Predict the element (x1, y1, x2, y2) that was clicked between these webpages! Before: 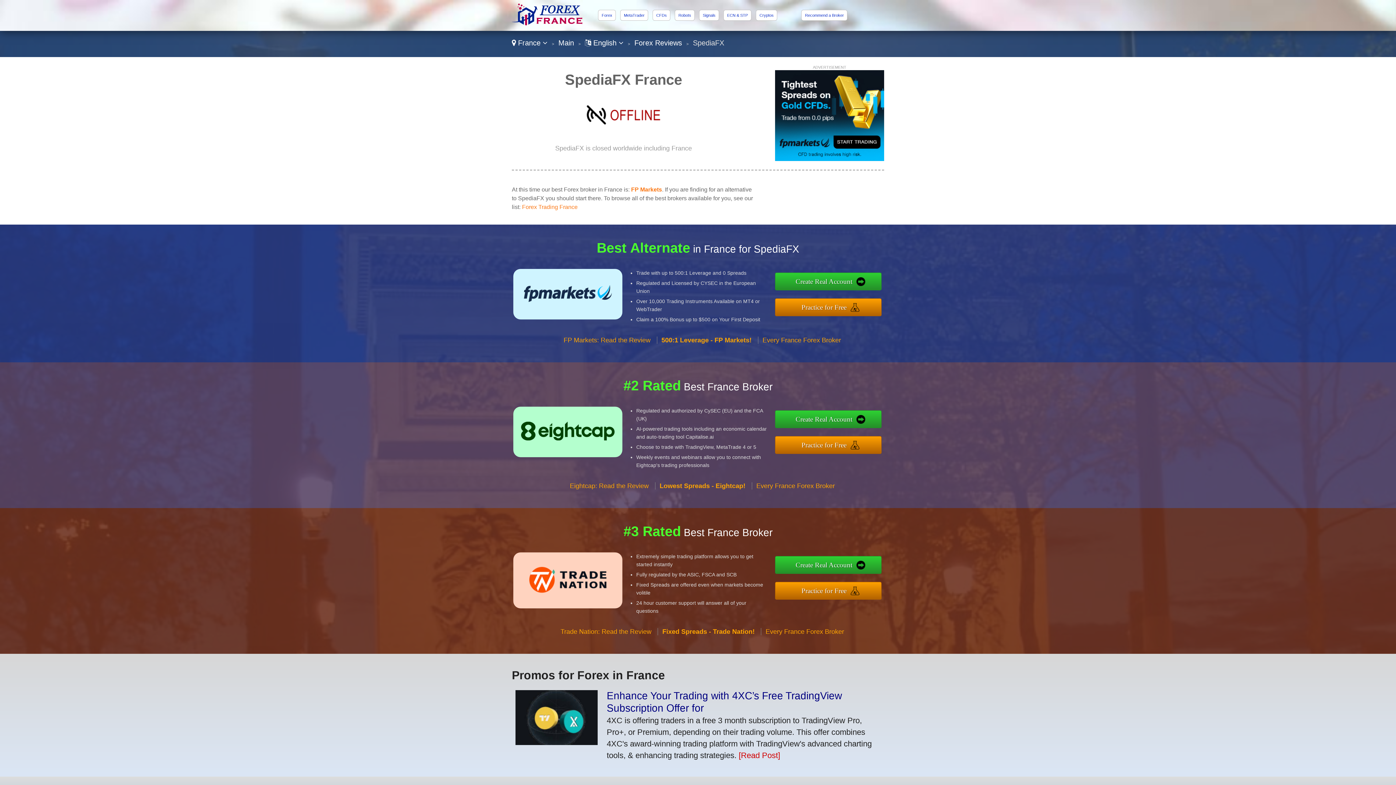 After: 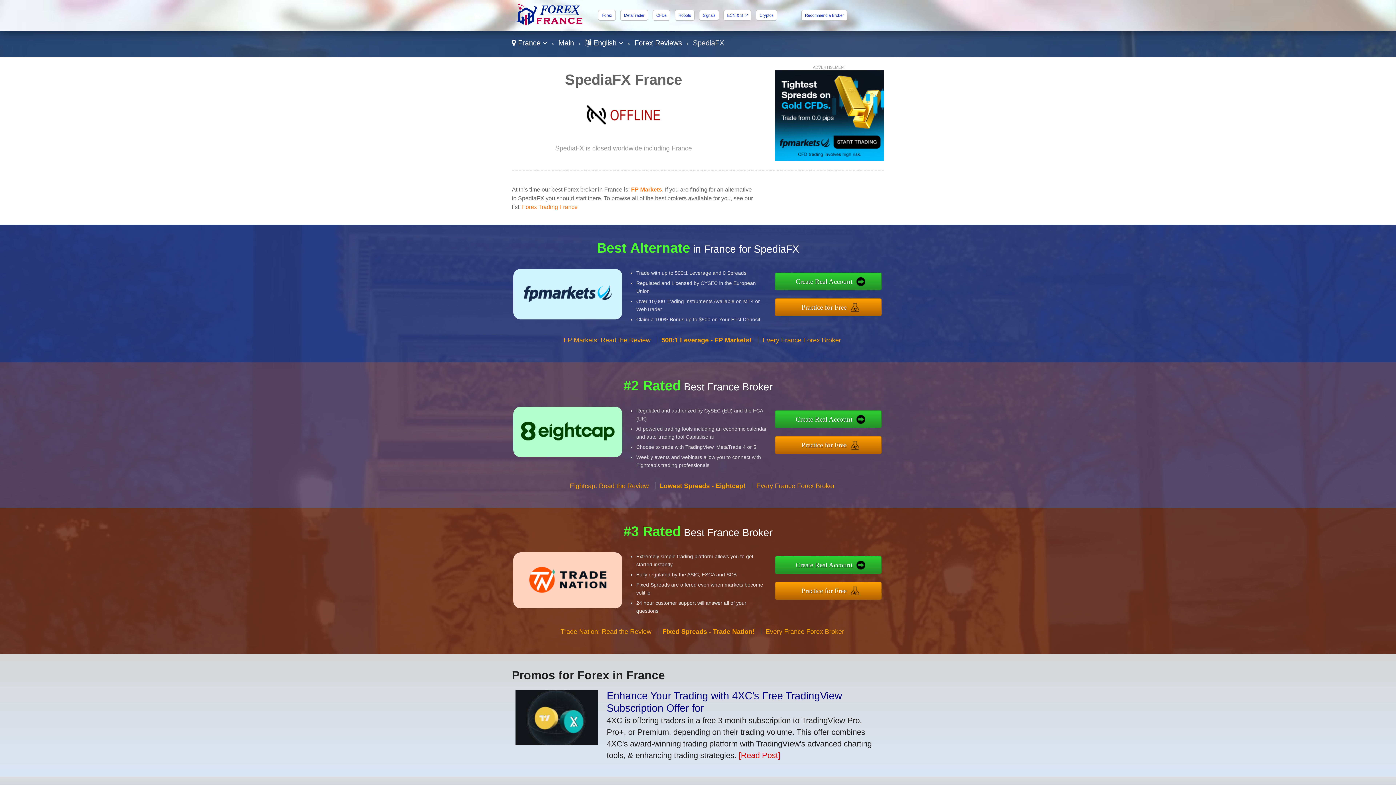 Action: bbox: (513, 302, 622, 308)